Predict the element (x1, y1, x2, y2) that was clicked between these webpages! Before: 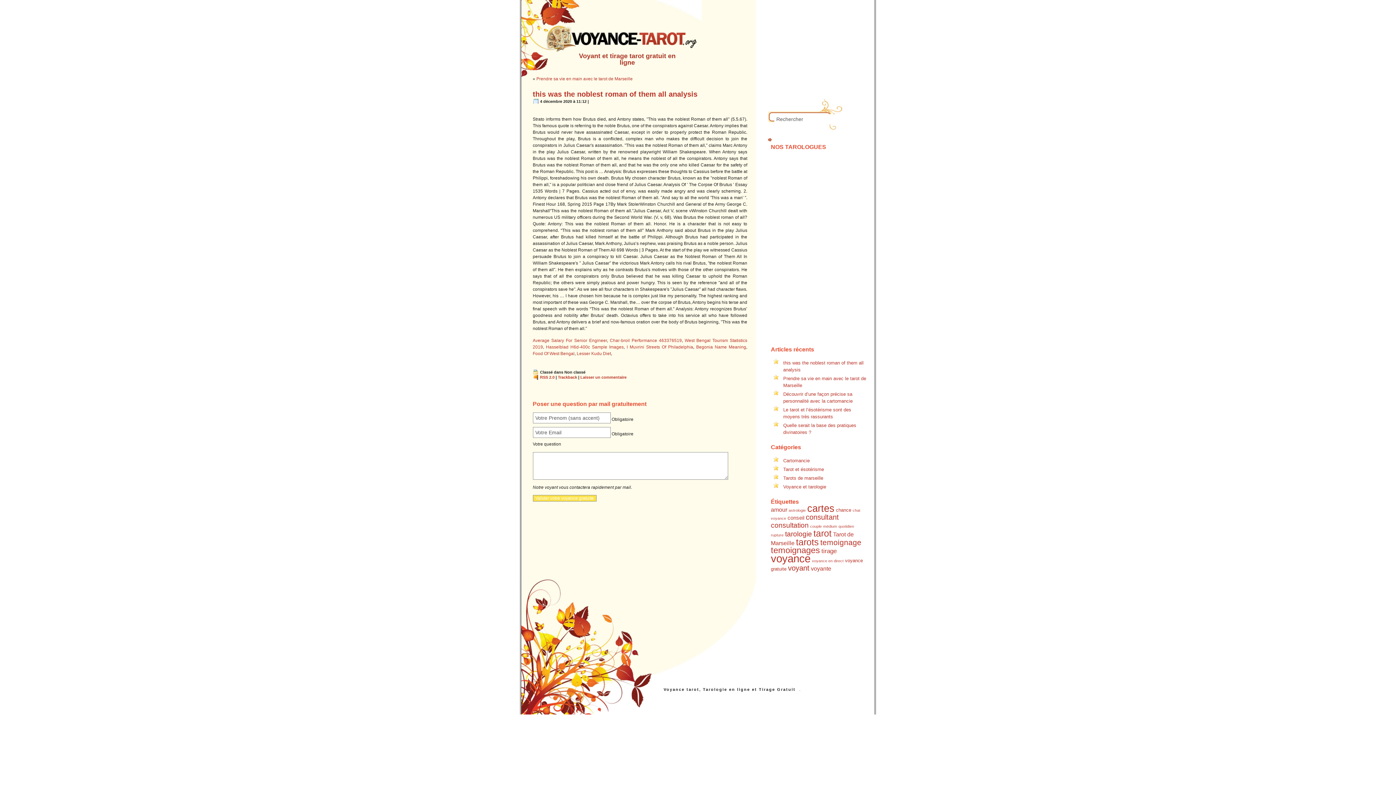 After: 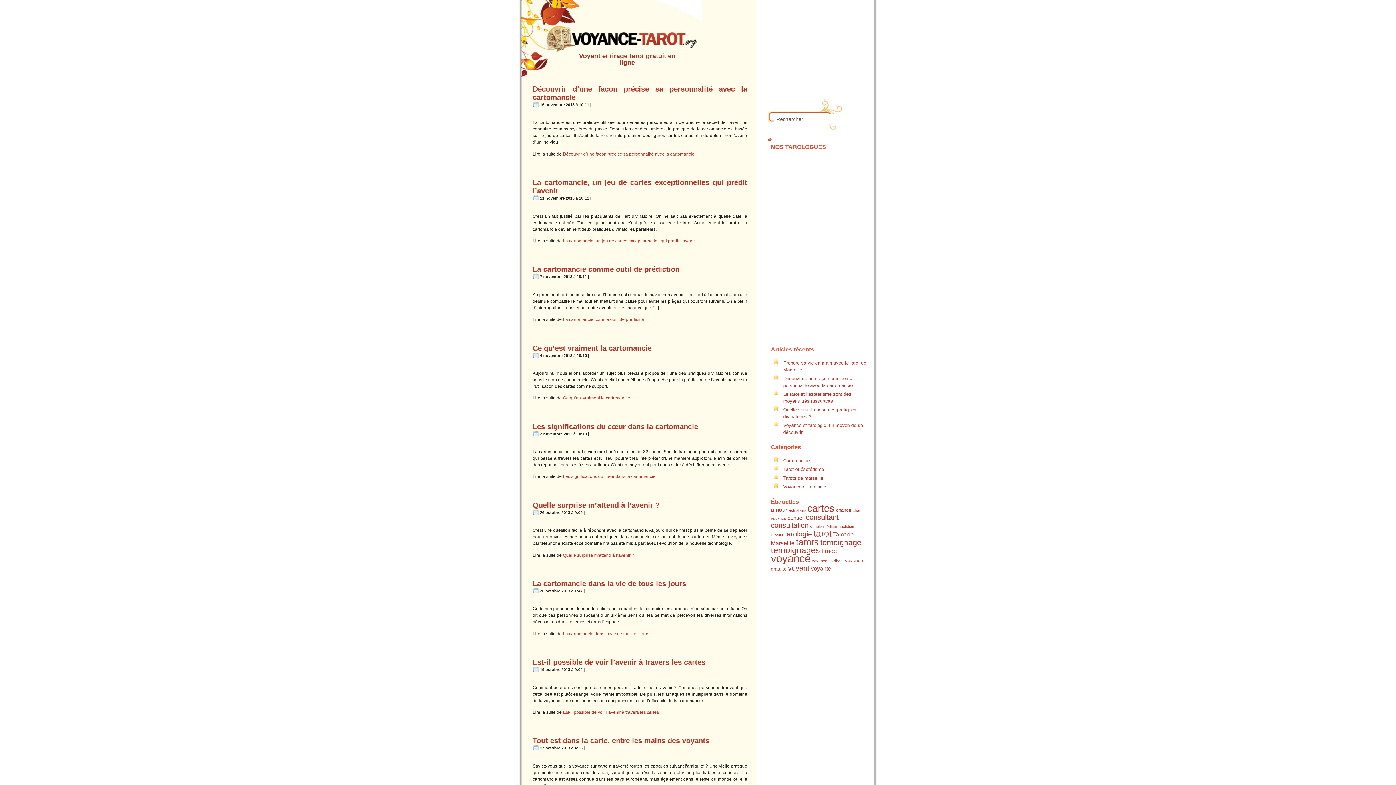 Action: label: Cartomancie bbox: (783, 458, 810, 463)